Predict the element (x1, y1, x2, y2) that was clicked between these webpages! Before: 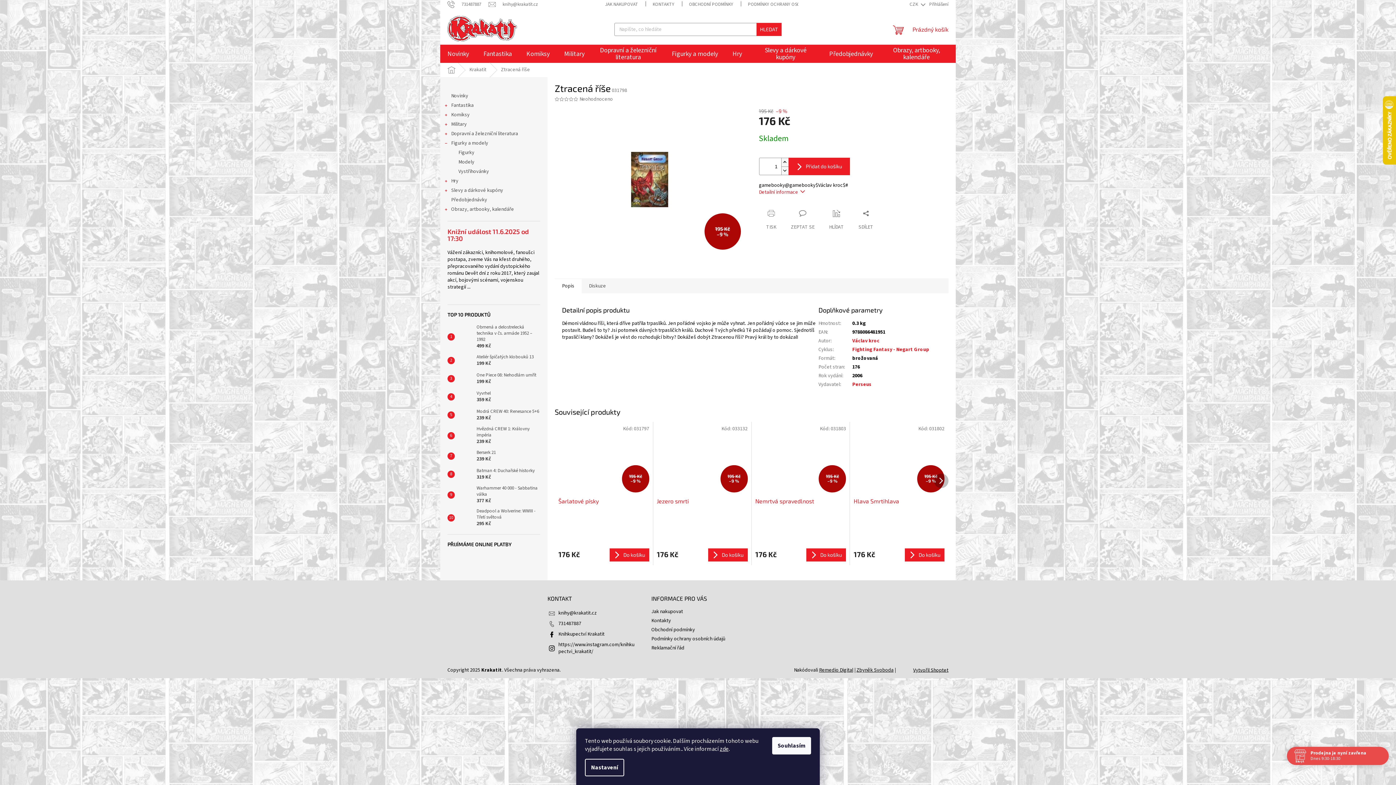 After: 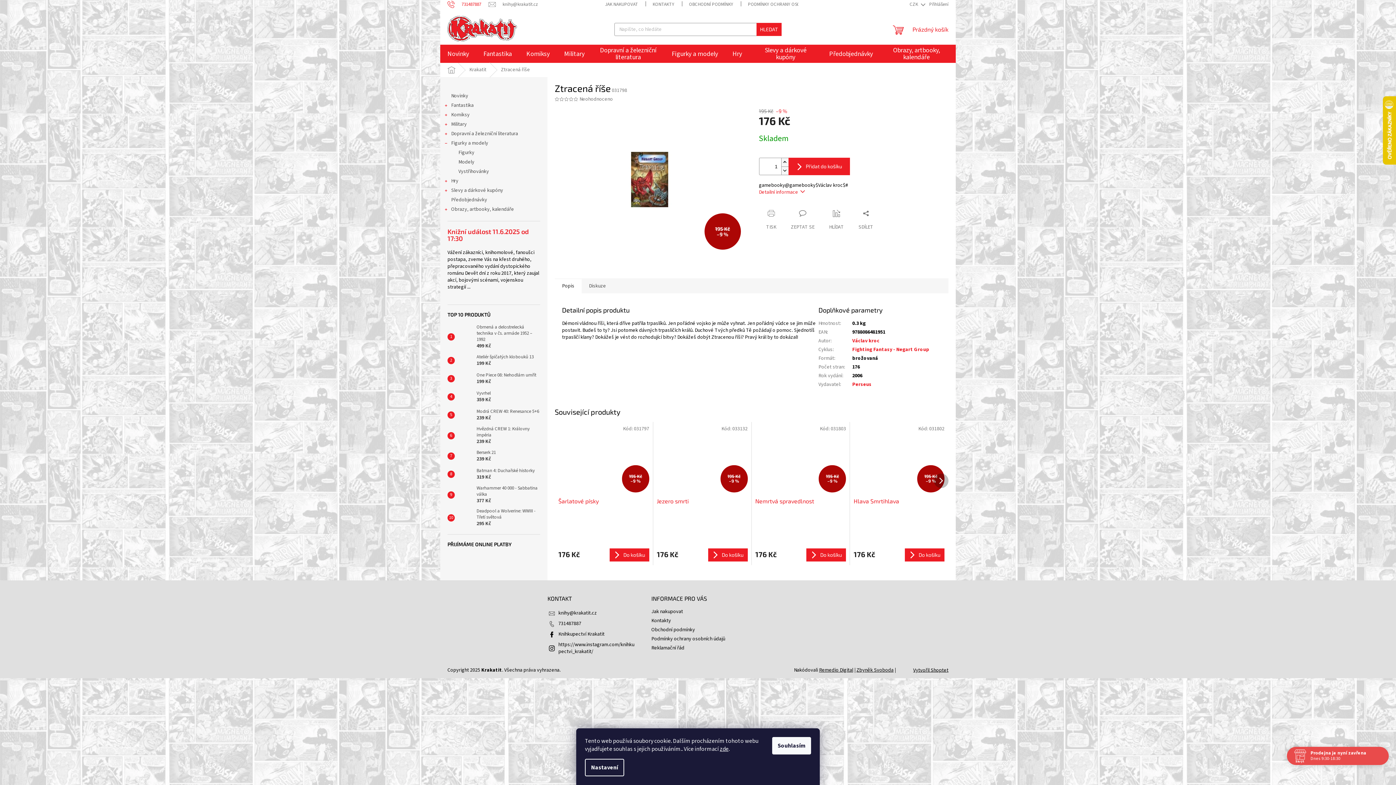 Action: bbox: (447, 0, 488, 7) label: Zavolat na 731487887